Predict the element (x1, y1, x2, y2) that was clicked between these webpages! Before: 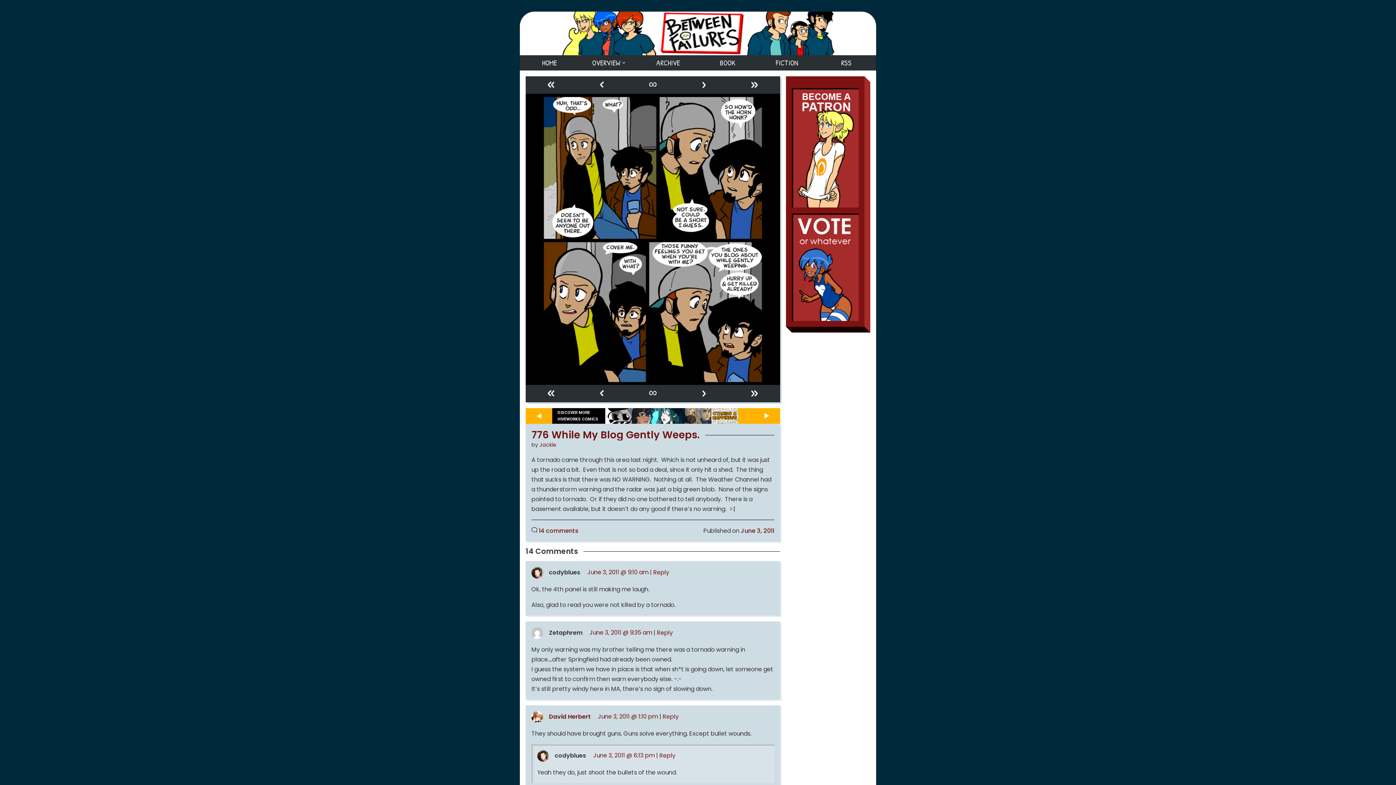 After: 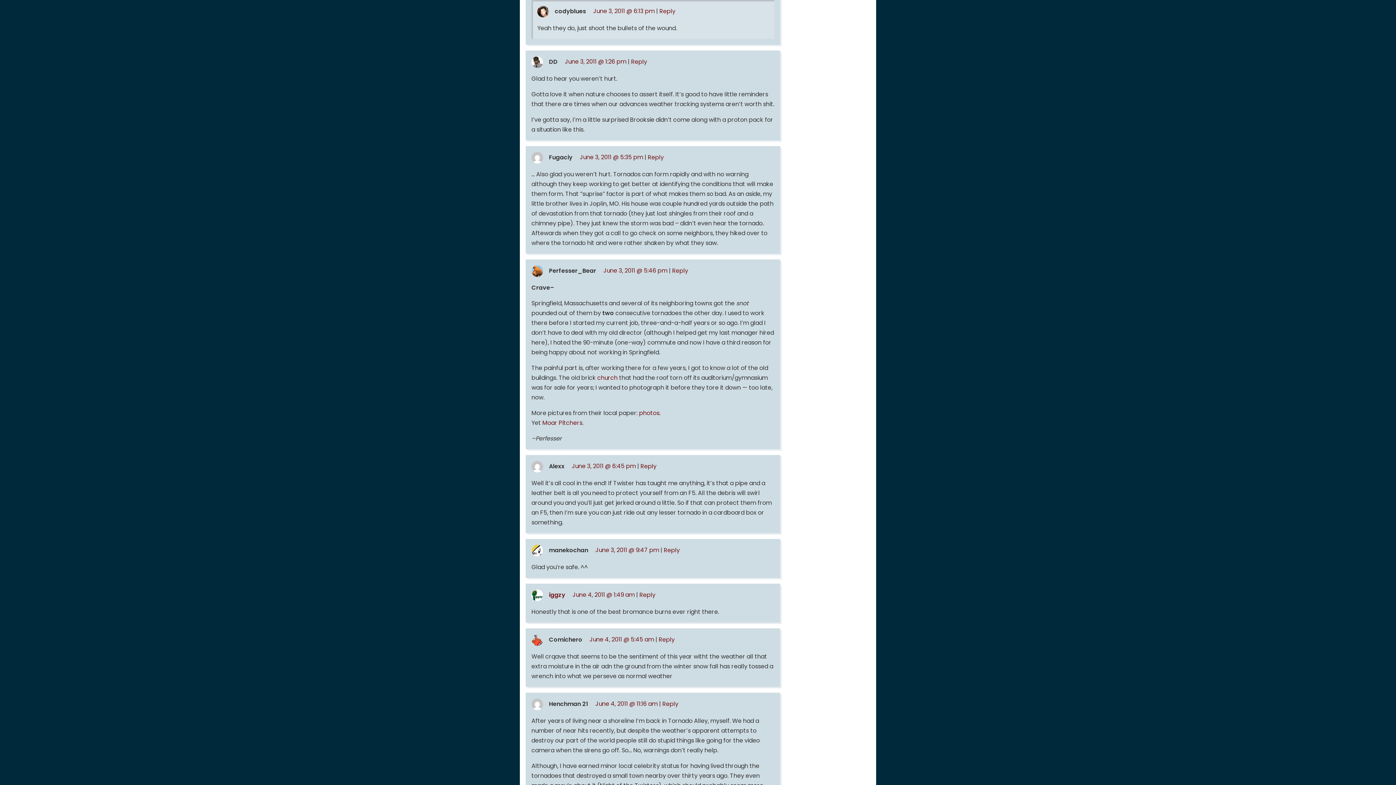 Action: bbox: (593, 751, 654, 760) label: June 3, 2011 @ 6:13 pm